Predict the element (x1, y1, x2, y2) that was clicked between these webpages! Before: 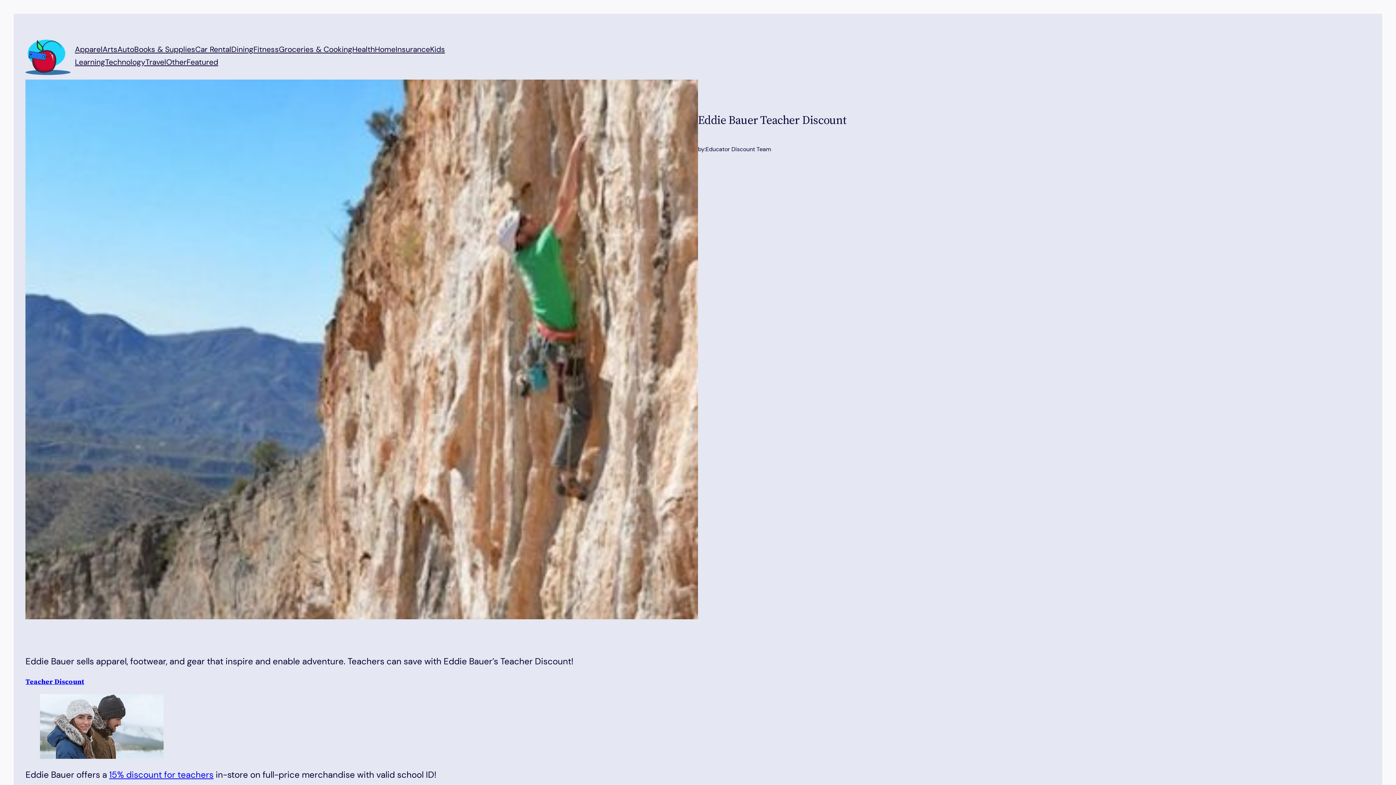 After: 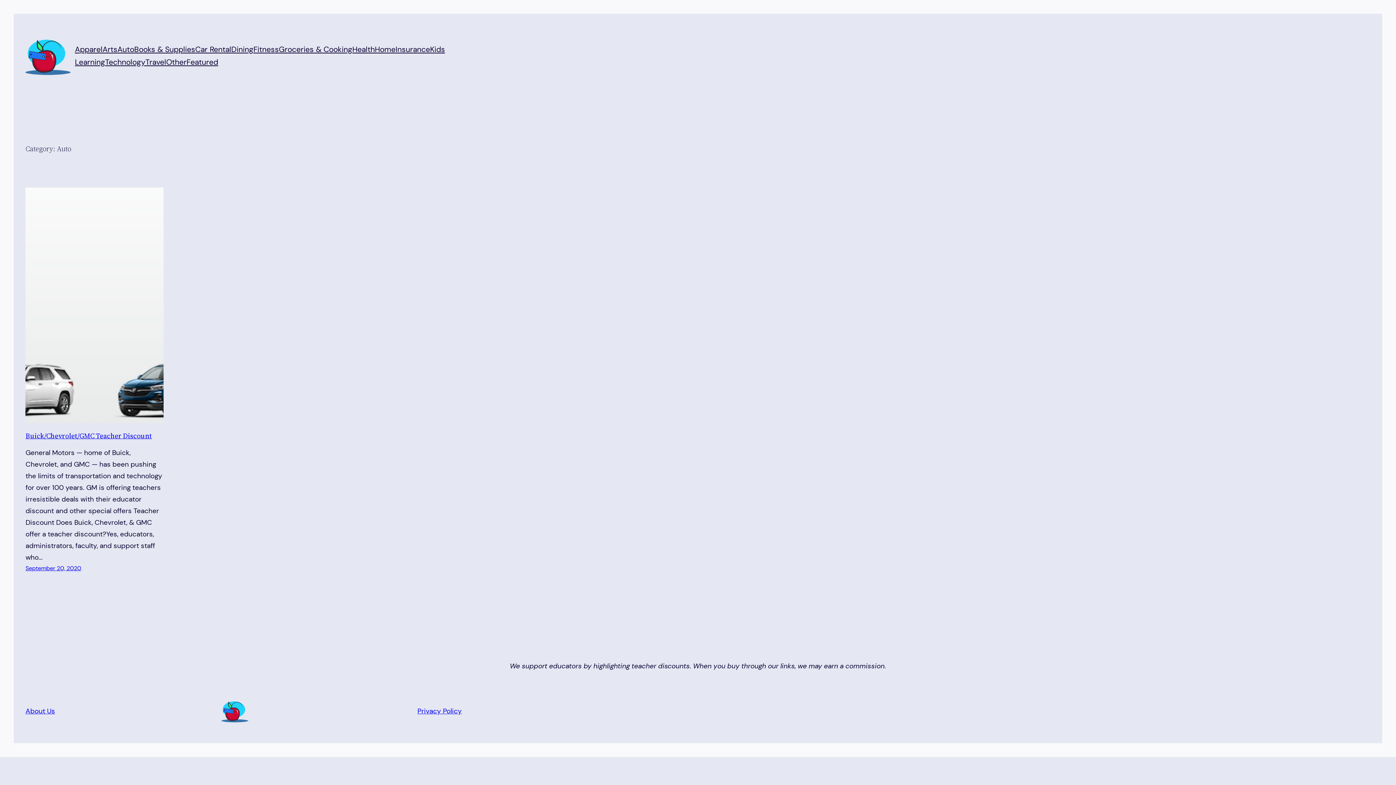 Action: bbox: (117, 43, 134, 56) label: Auto